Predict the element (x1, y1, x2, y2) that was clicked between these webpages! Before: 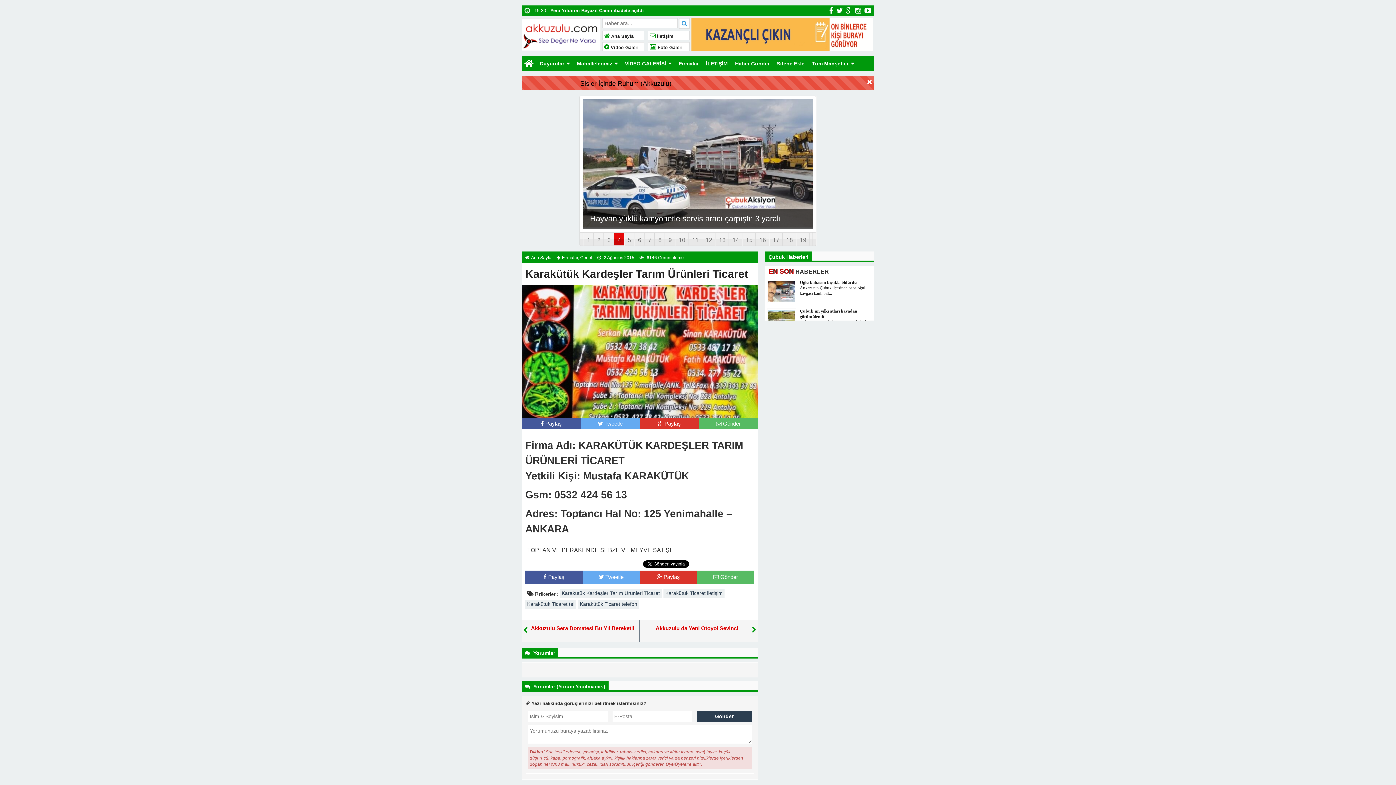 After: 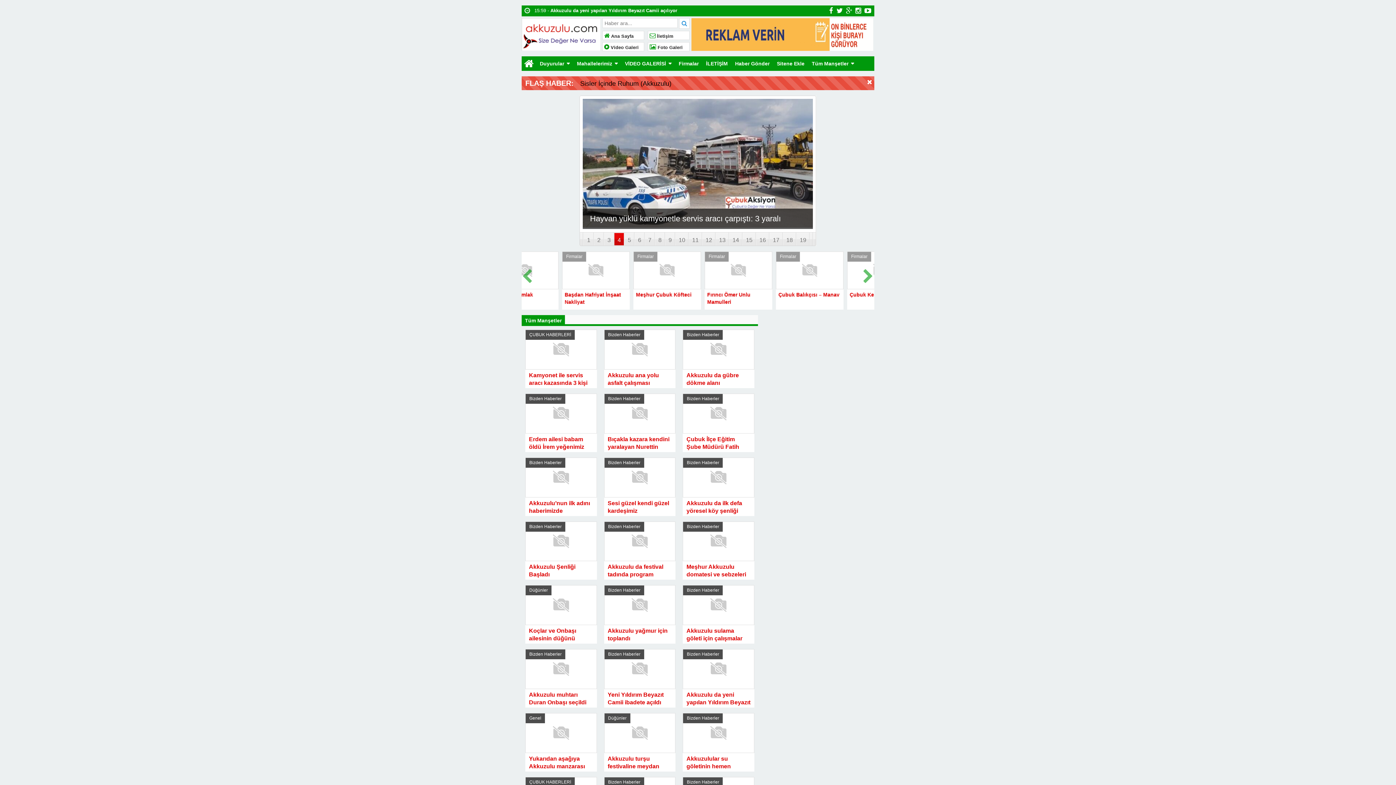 Action: bbox: (808, 56, 857, 70) label: Tüm Manşetler